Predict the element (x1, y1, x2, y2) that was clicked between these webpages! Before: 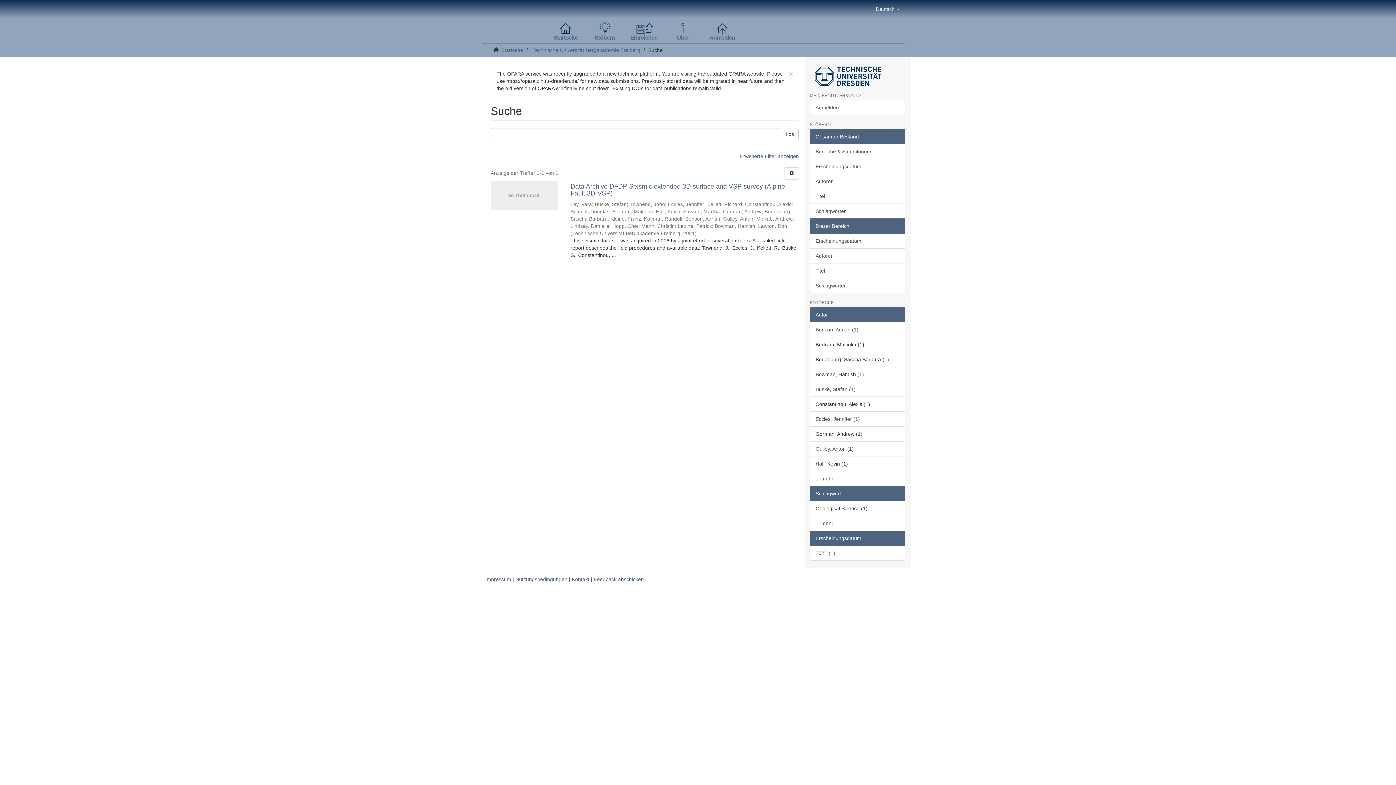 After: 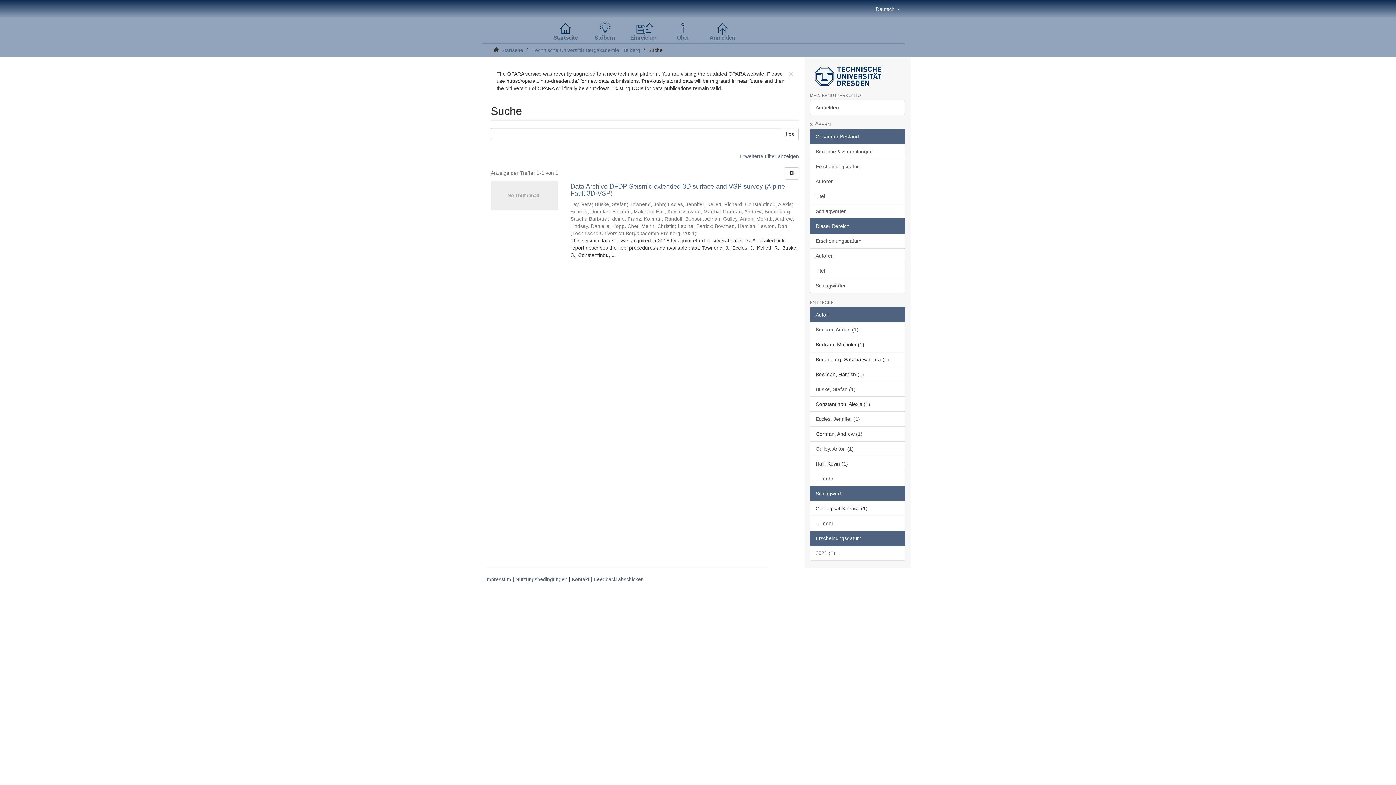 Action: bbox: (810, 486, 905, 501) label: Schlagwort